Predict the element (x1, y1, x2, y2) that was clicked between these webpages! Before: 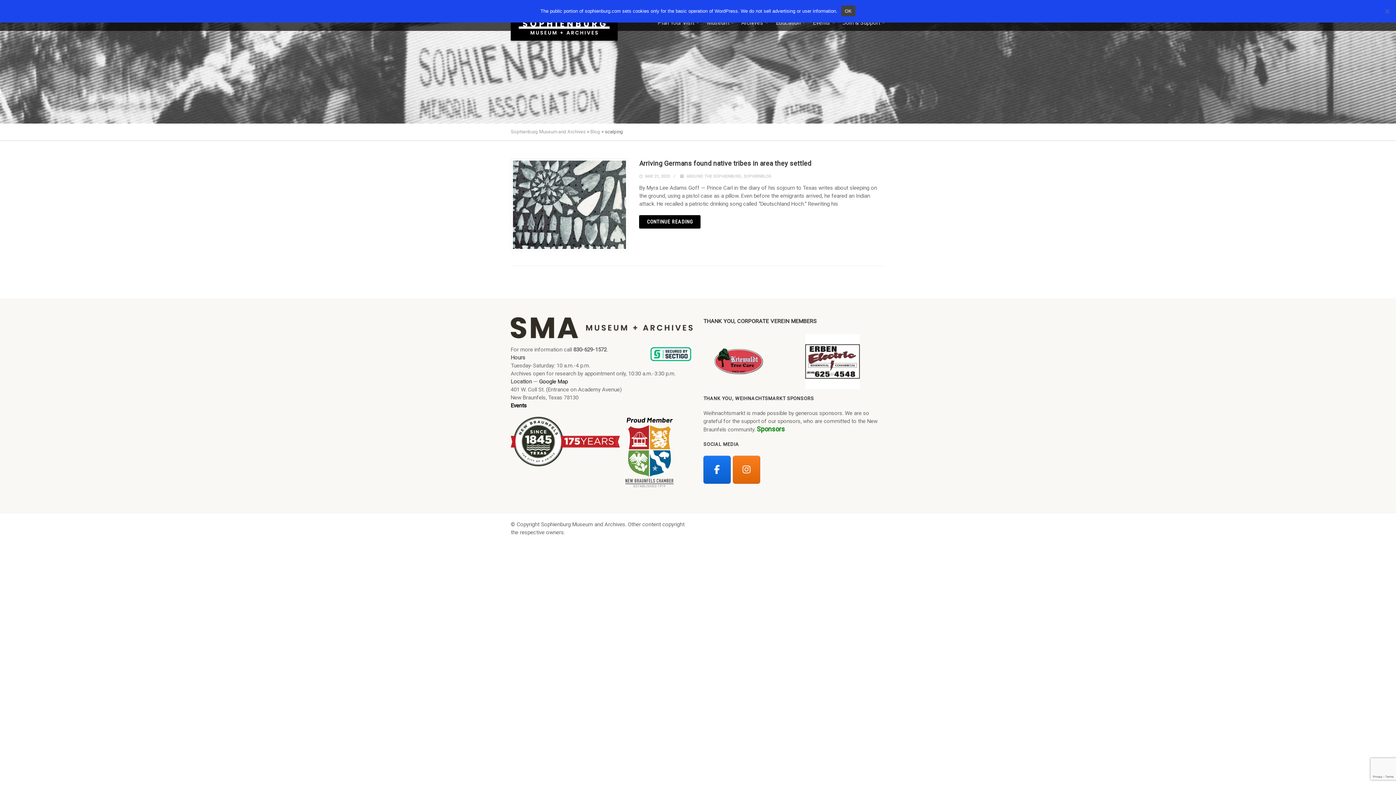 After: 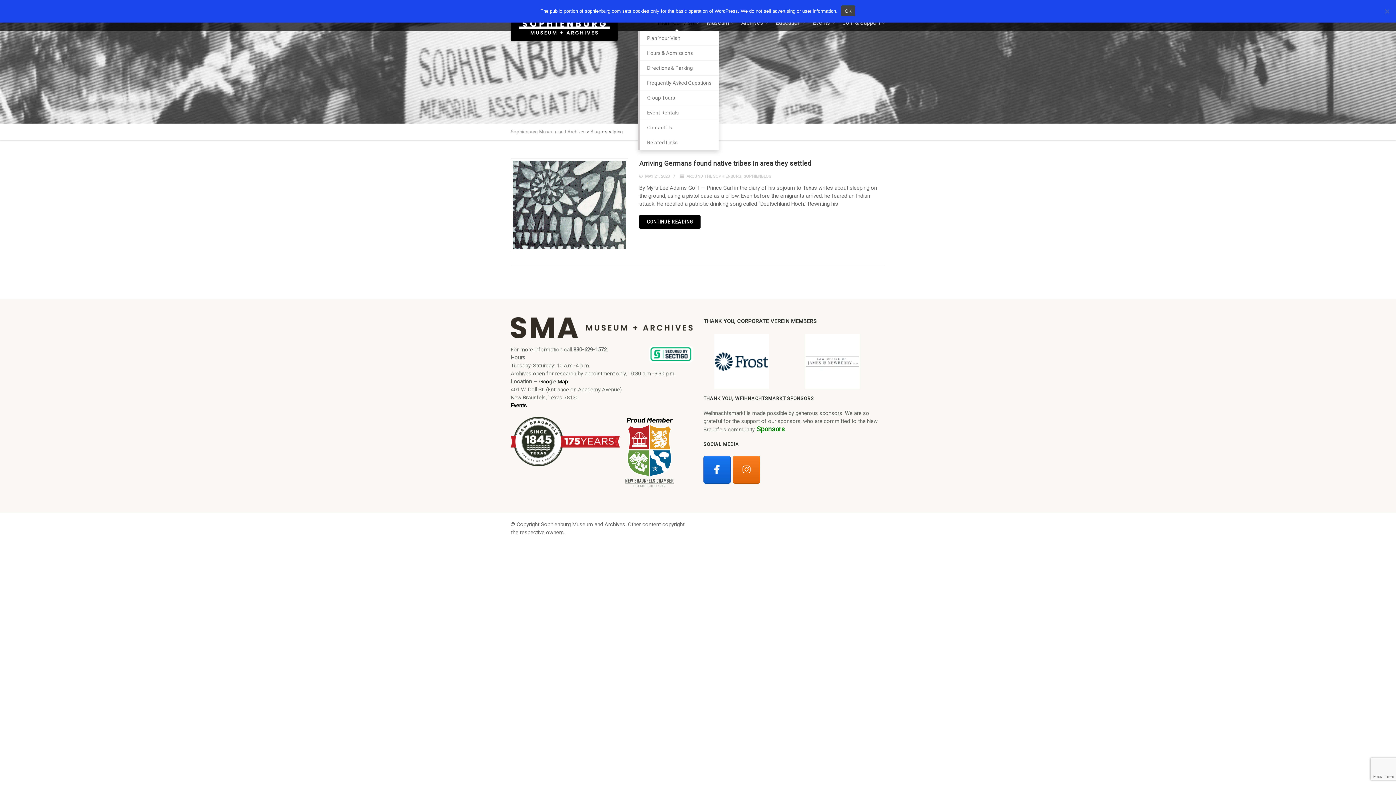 Action: label: Plan Your Visit  bbox: (657, 14, 699, 30)